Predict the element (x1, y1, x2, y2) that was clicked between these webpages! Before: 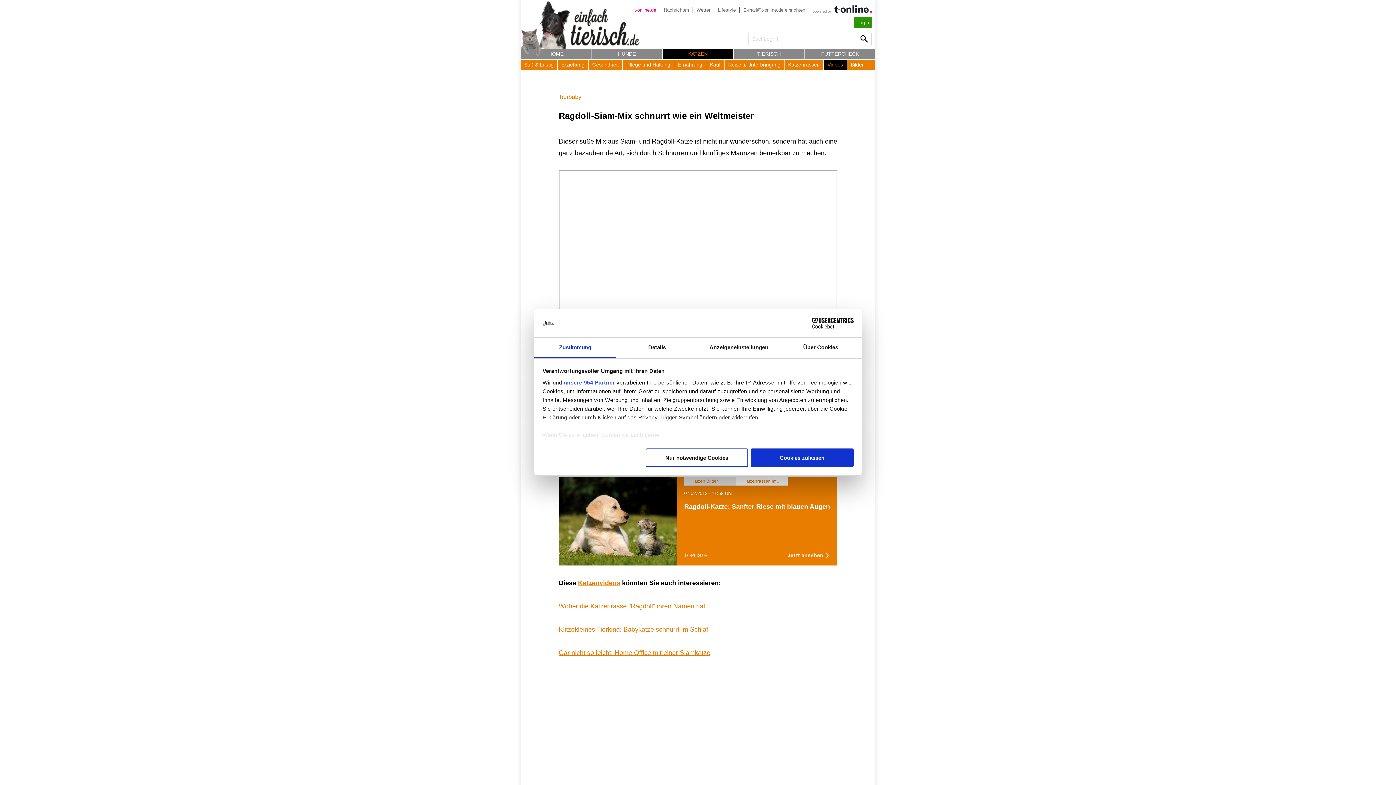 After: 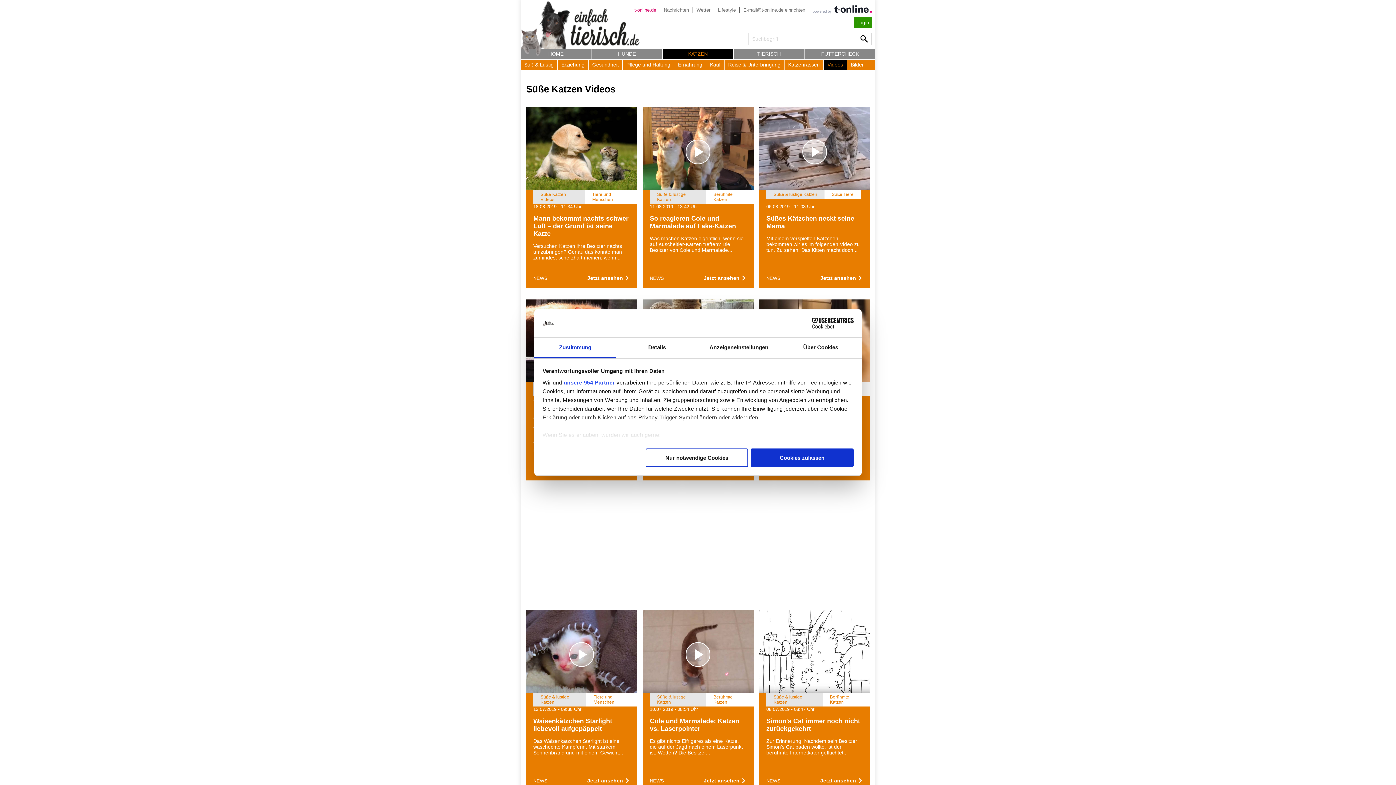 Action: bbox: (578, 579, 620, 586) label: Katzenvideos